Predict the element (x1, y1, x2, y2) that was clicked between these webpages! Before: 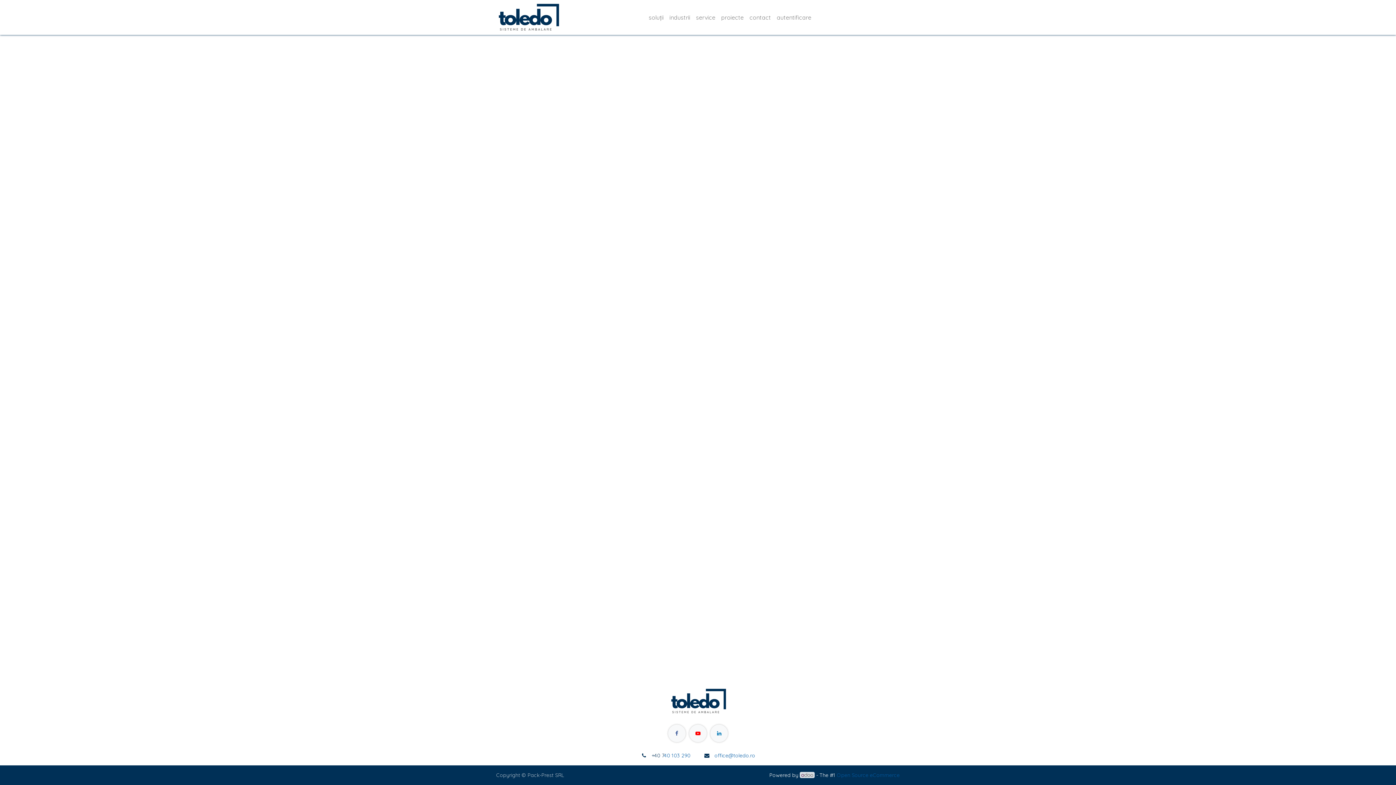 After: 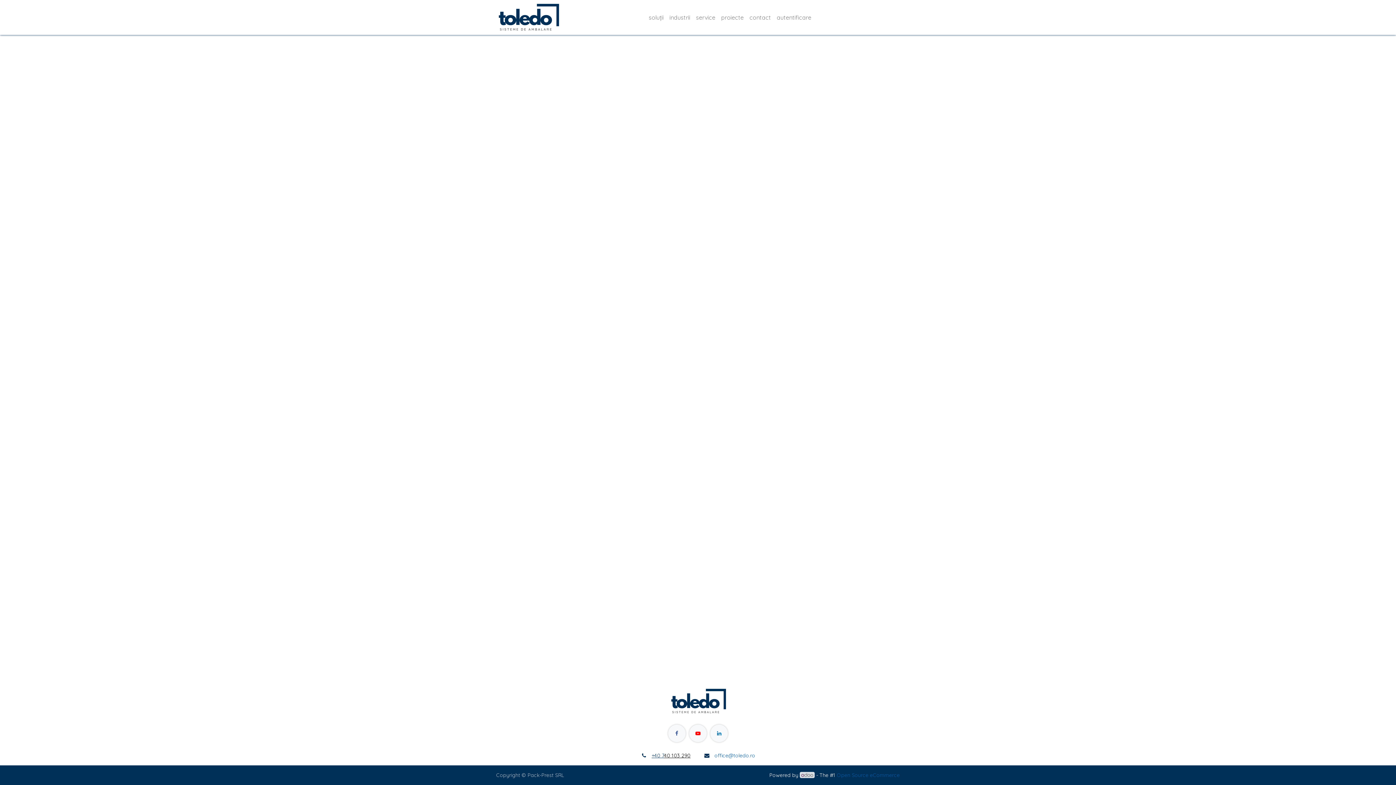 Action: bbox: (651, 752, 690, 759) label: +40 740 103 290